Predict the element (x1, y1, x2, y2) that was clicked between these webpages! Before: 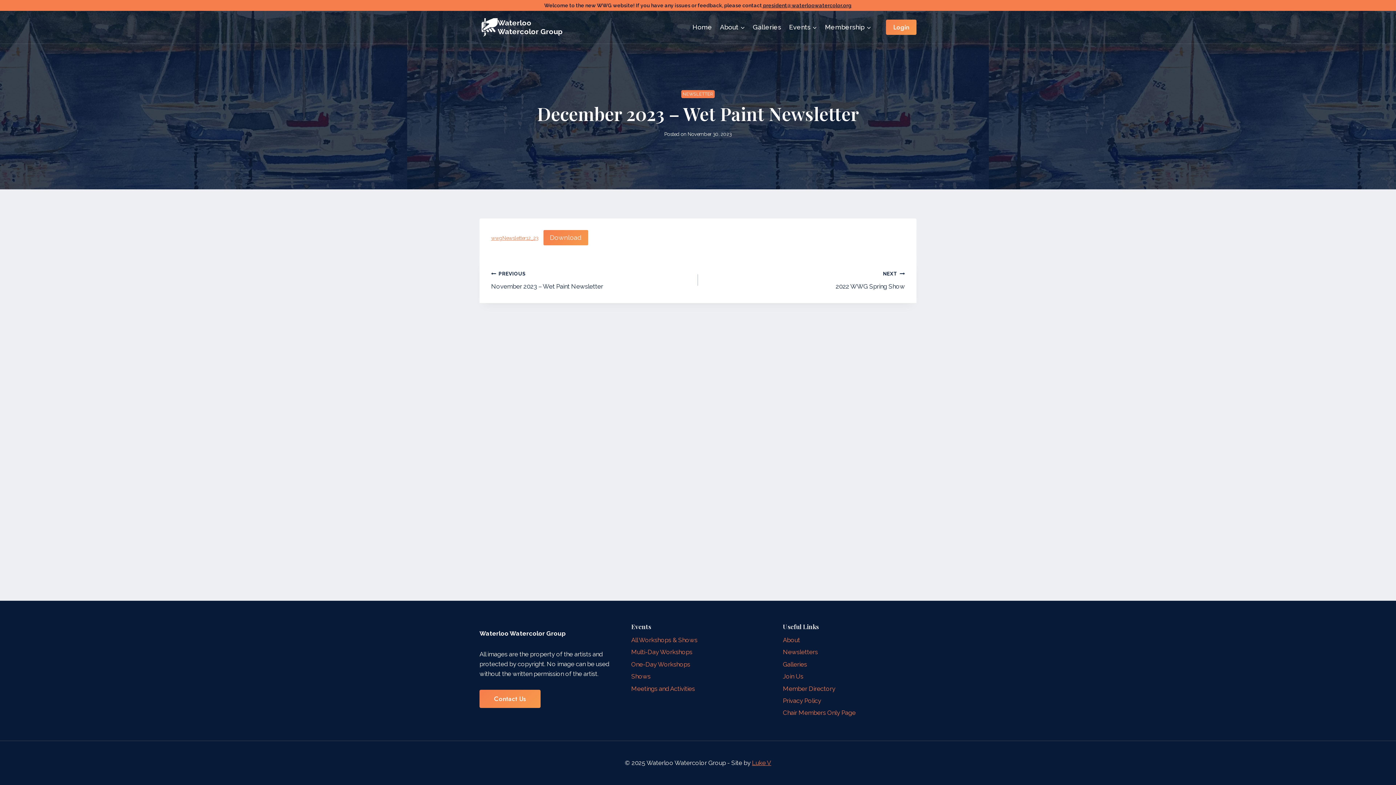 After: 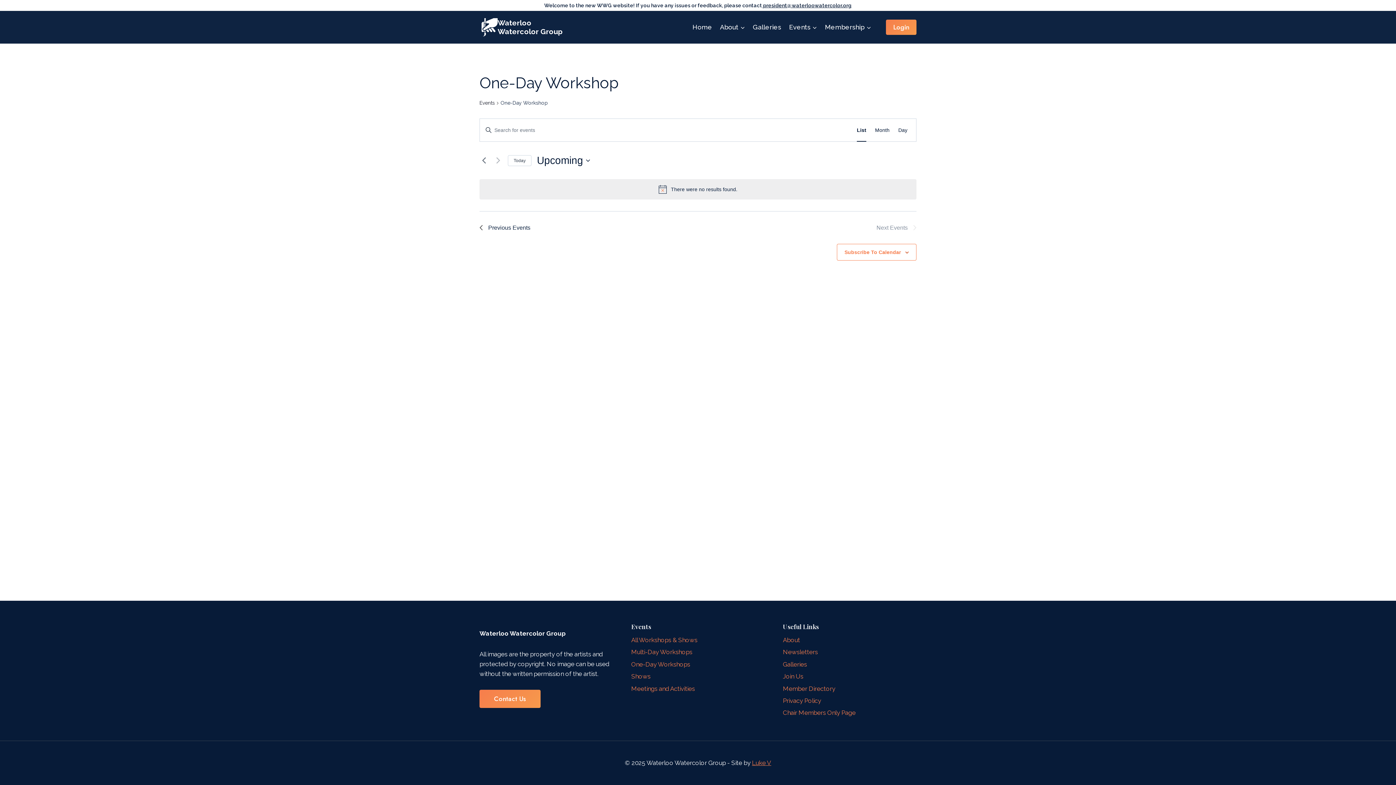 Action: label: One-Day Workshops bbox: (631, 658, 764, 670)